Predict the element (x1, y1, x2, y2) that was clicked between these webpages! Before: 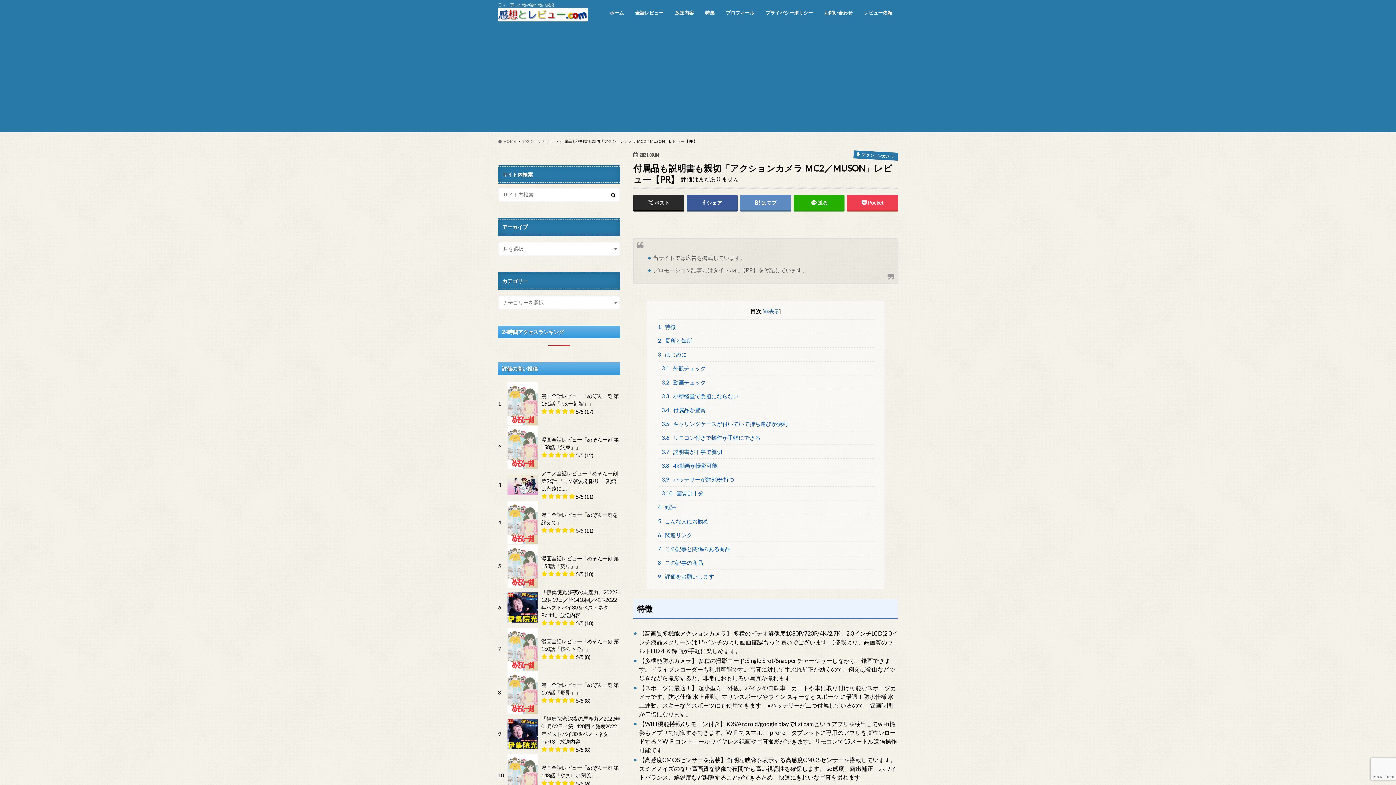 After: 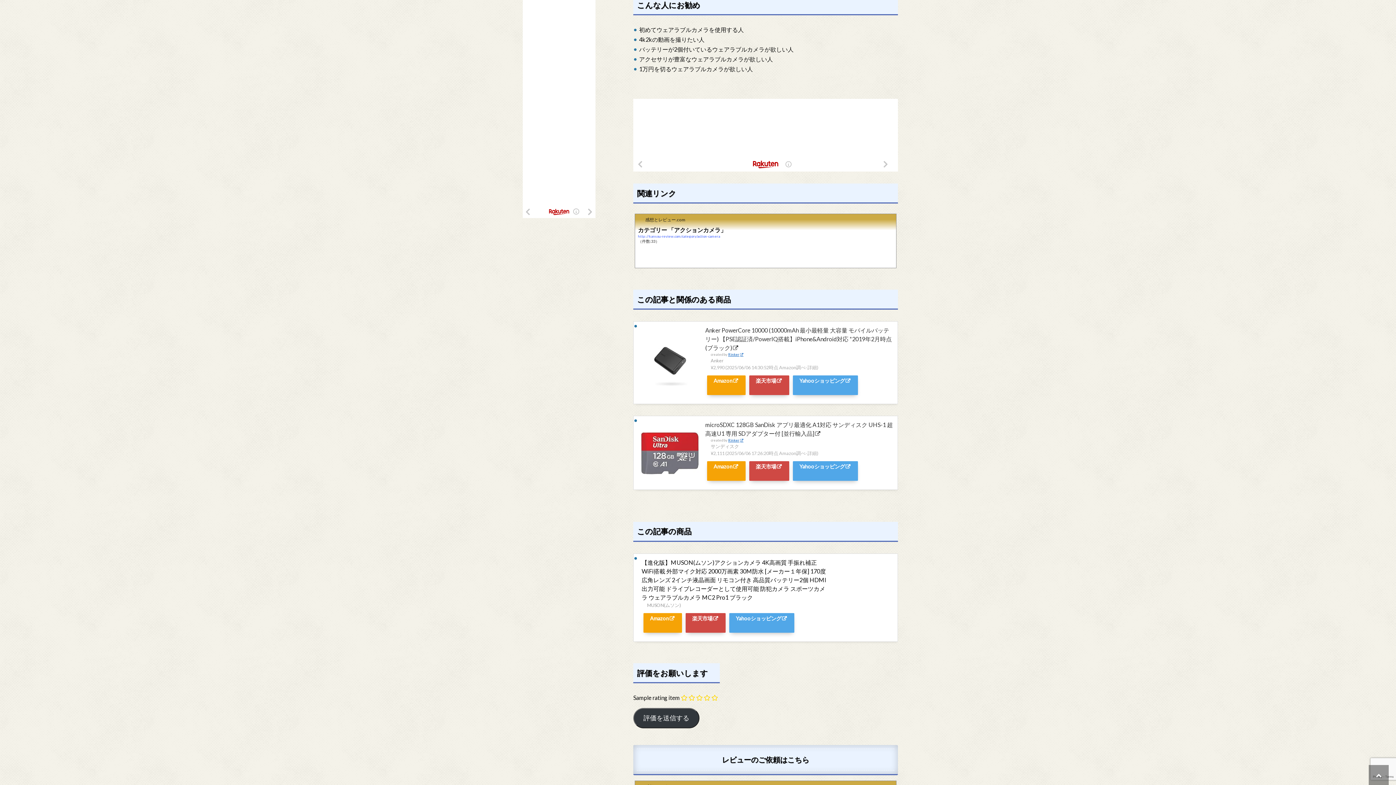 Action: bbox: (658, 514, 873, 528) label: 5 こんな人にお勧め